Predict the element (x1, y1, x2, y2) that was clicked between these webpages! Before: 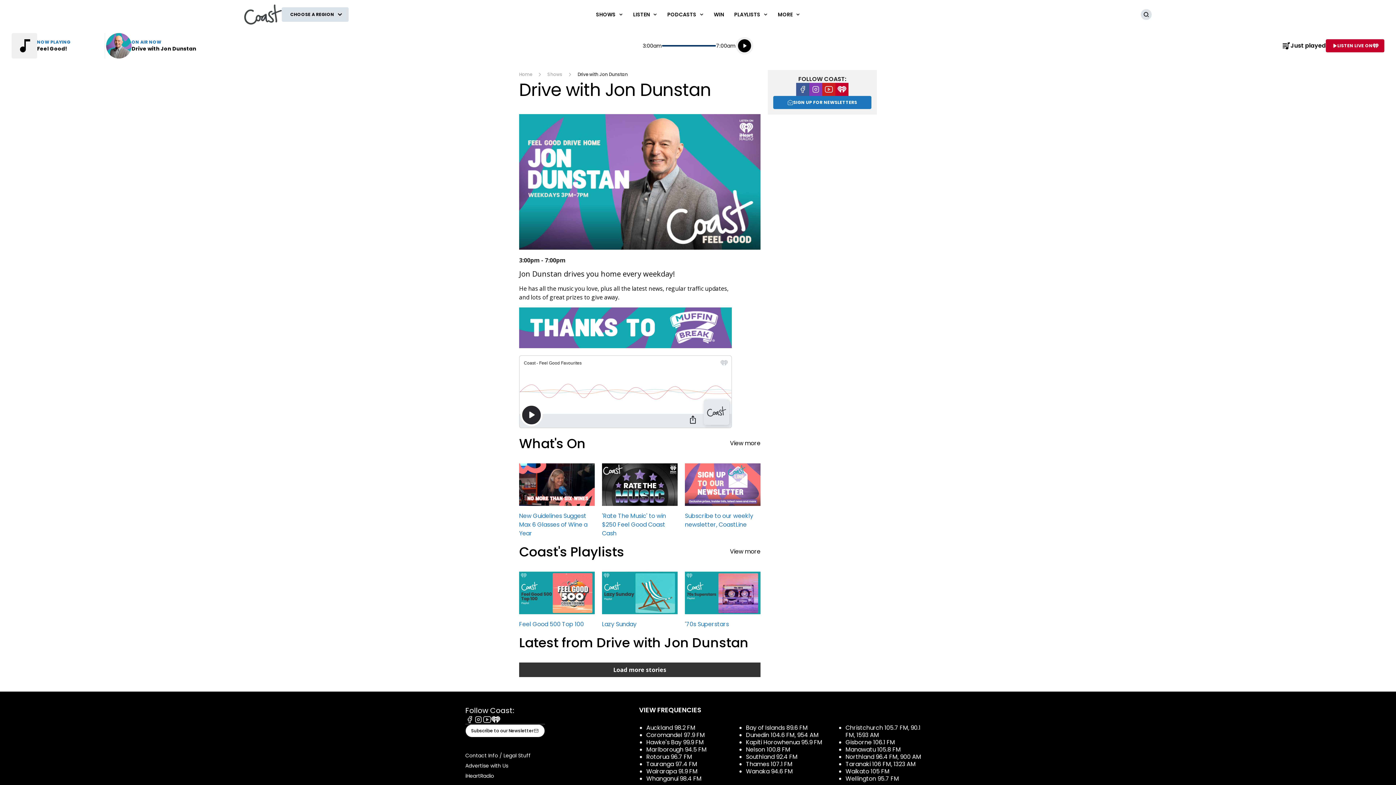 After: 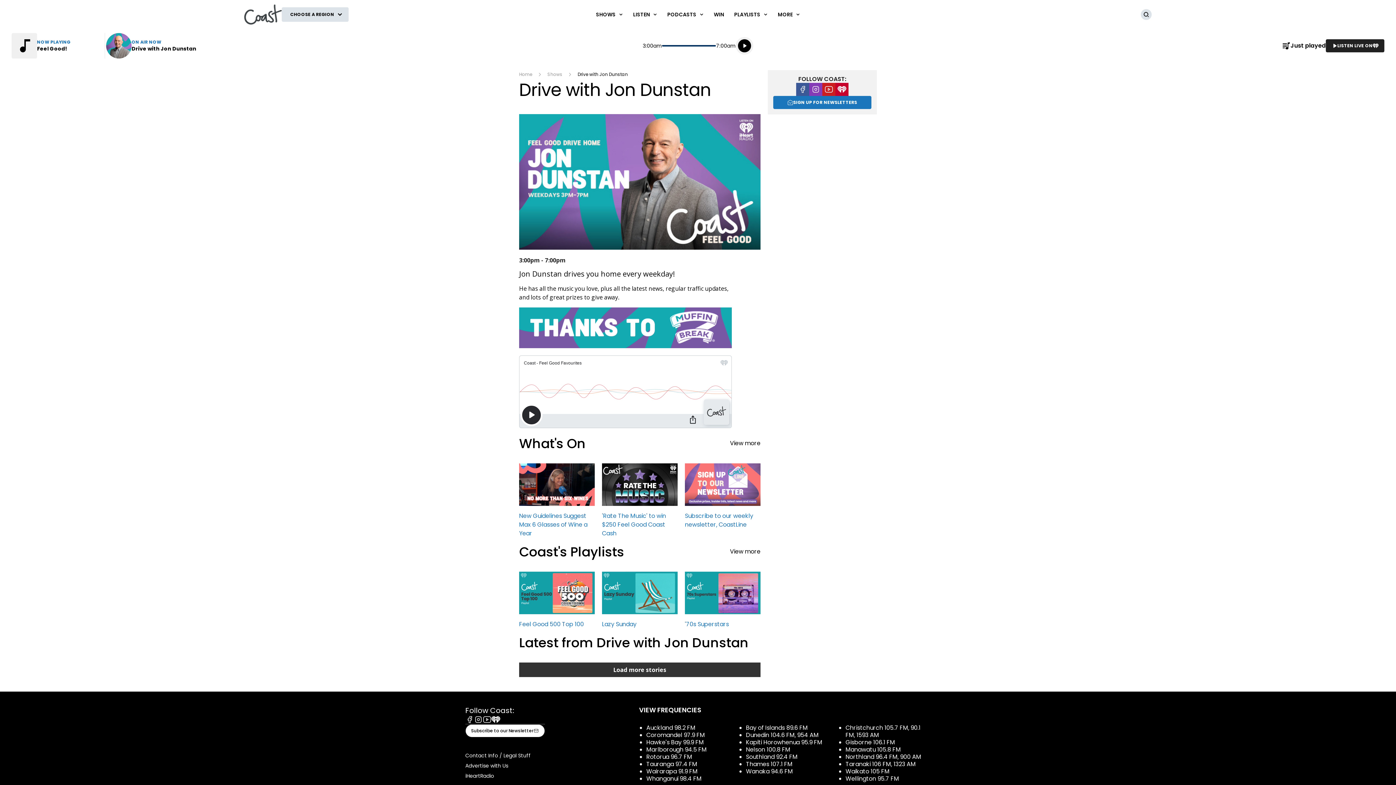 Action: label: LISTEN LIVE ON bbox: (1326, 39, 1384, 52)